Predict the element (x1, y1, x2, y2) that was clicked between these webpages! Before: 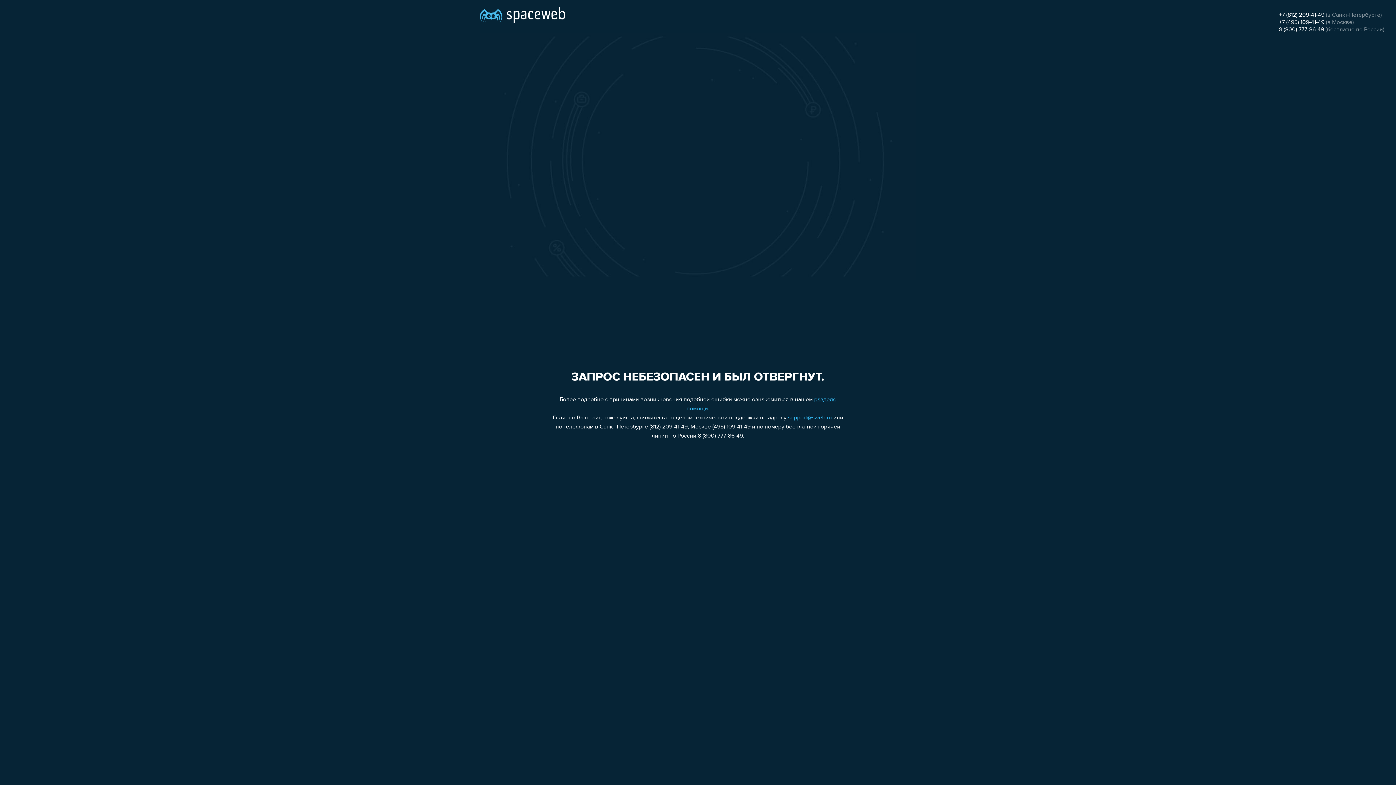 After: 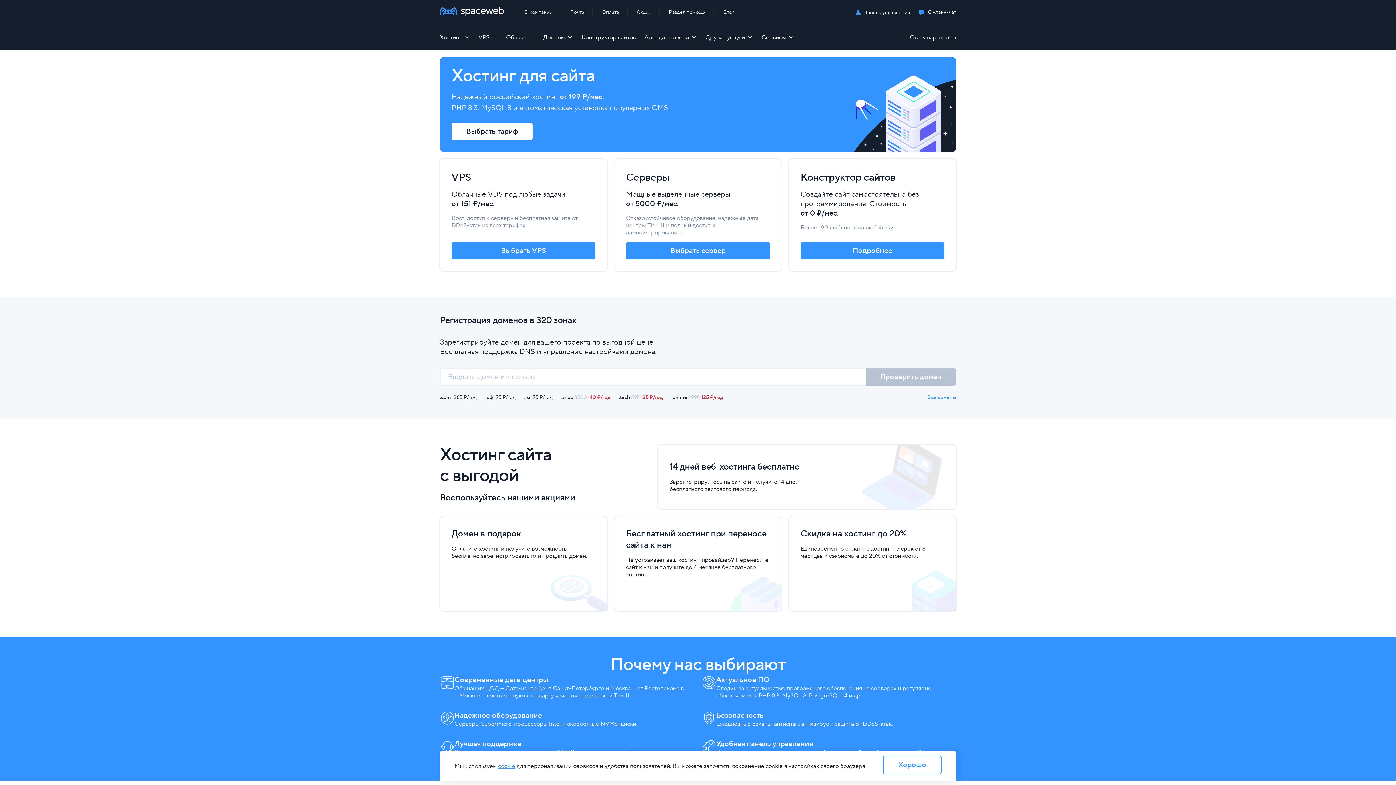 Action: bbox: (480, 0, 565, 25)